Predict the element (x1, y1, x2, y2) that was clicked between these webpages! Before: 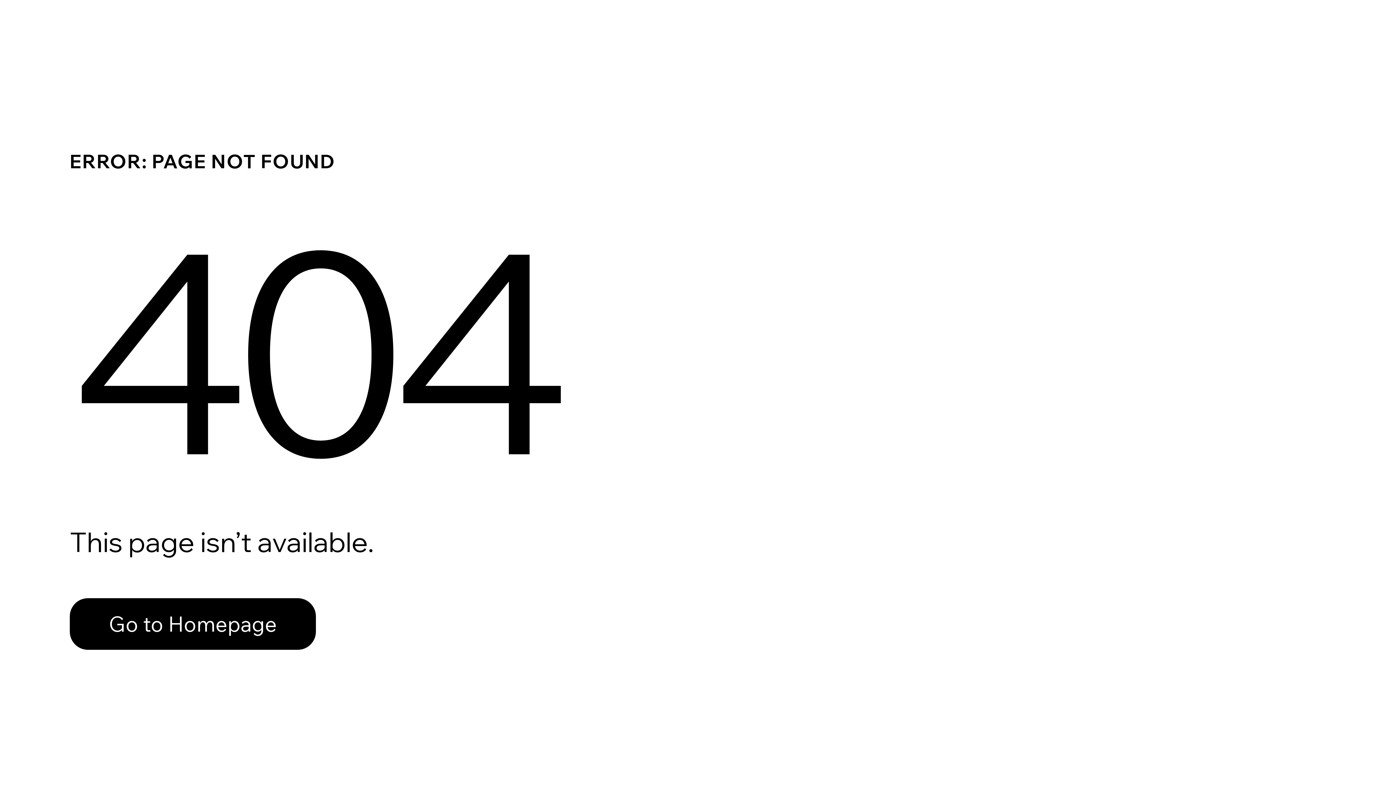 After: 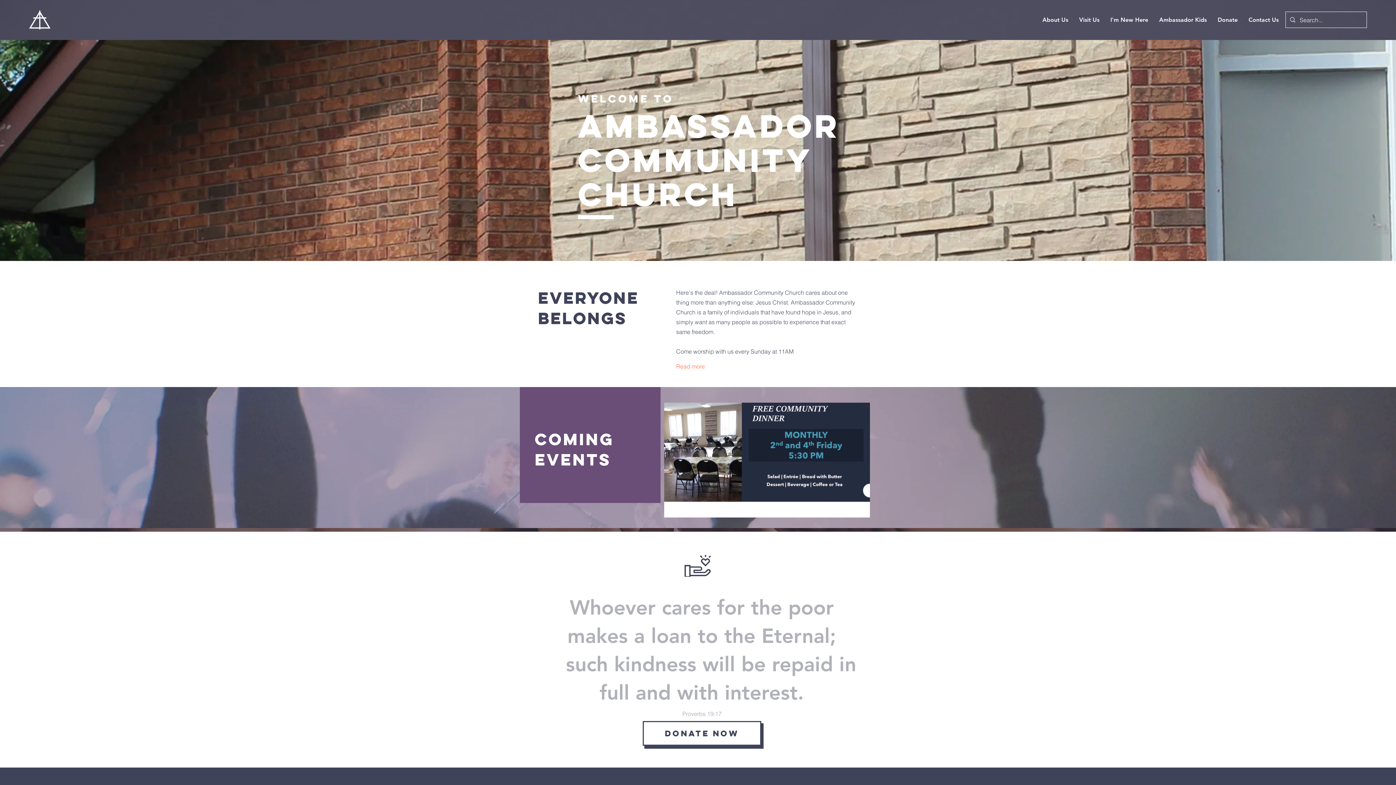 Action: bbox: (69, 598, 316, 650) label: Go to Homepage